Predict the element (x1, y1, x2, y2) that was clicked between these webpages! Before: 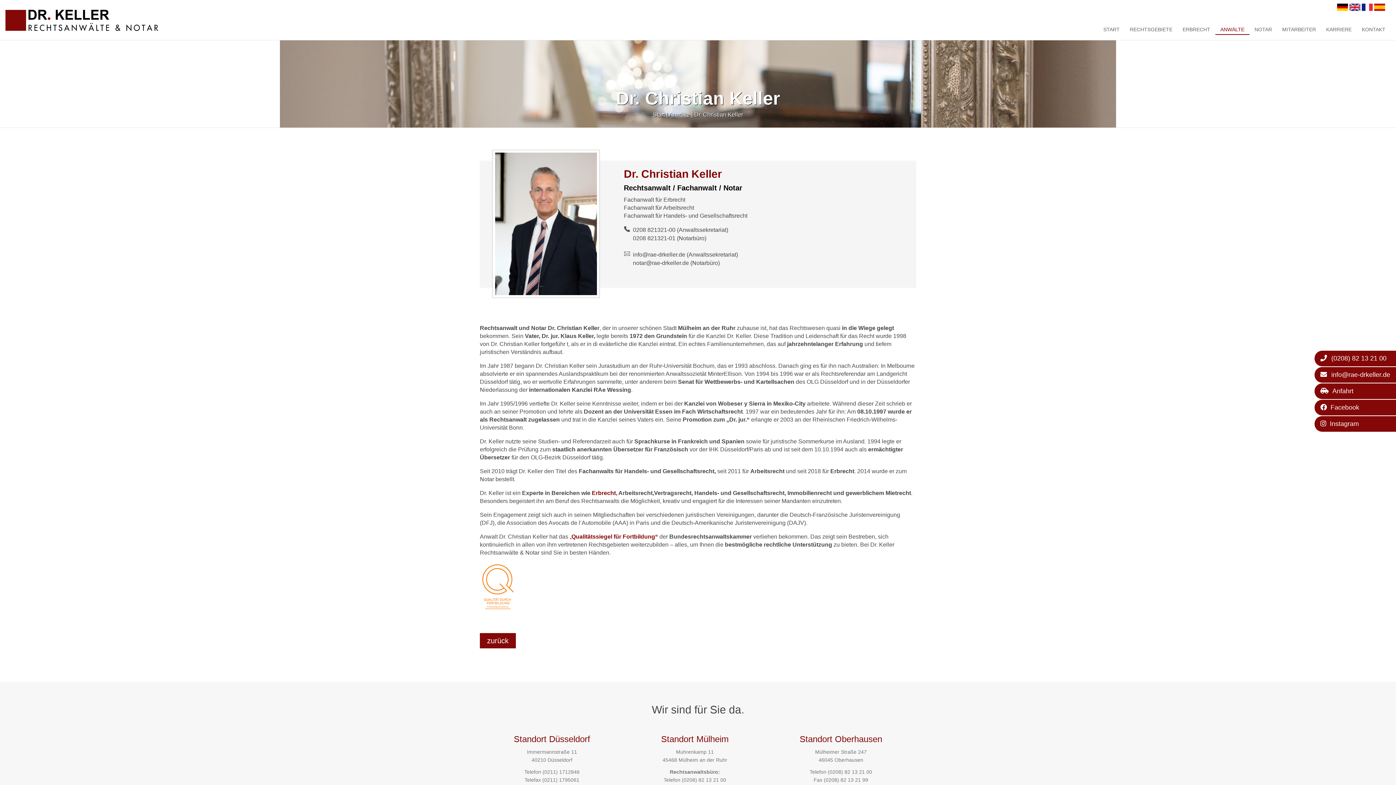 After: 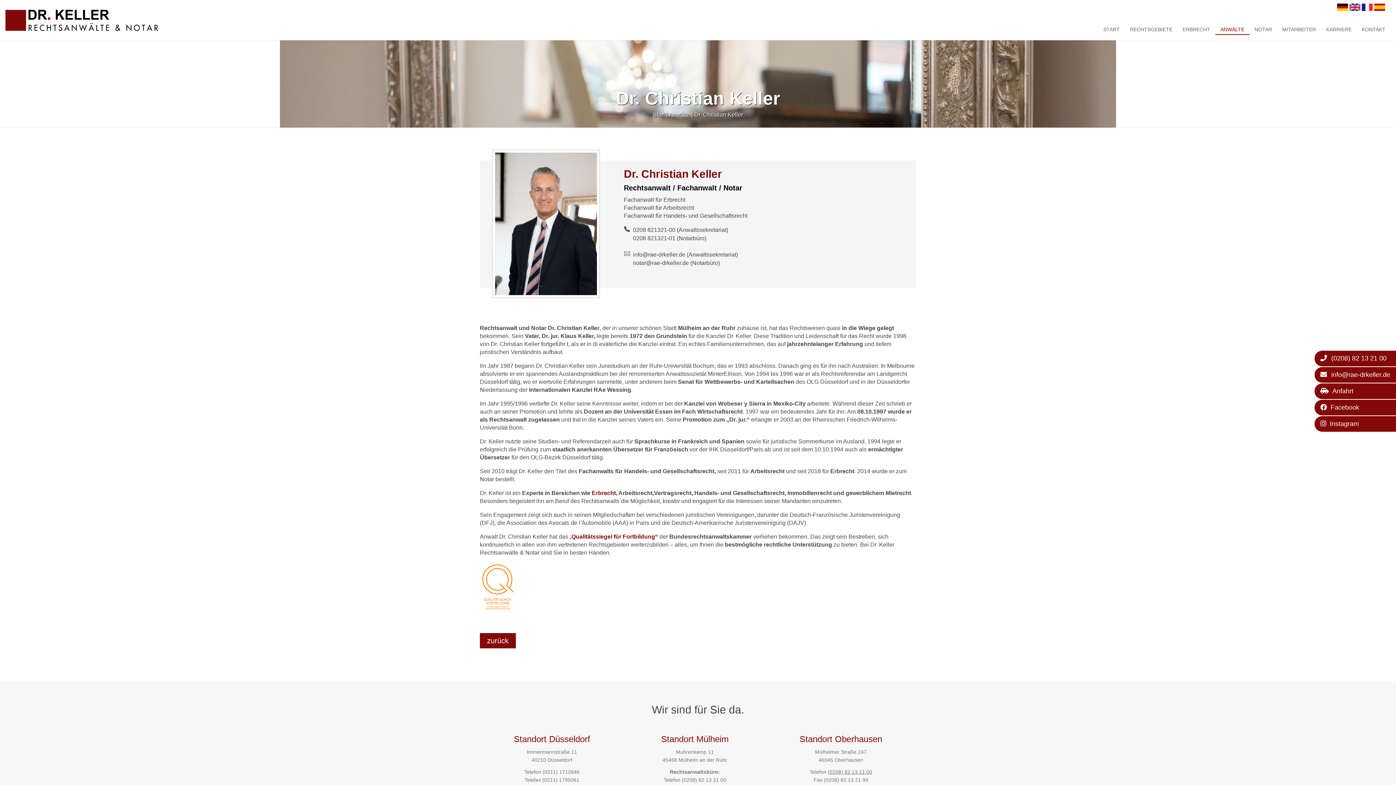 Action: label: (0208) 82 13 21 00 bbox: (828, 769, 872, 775)